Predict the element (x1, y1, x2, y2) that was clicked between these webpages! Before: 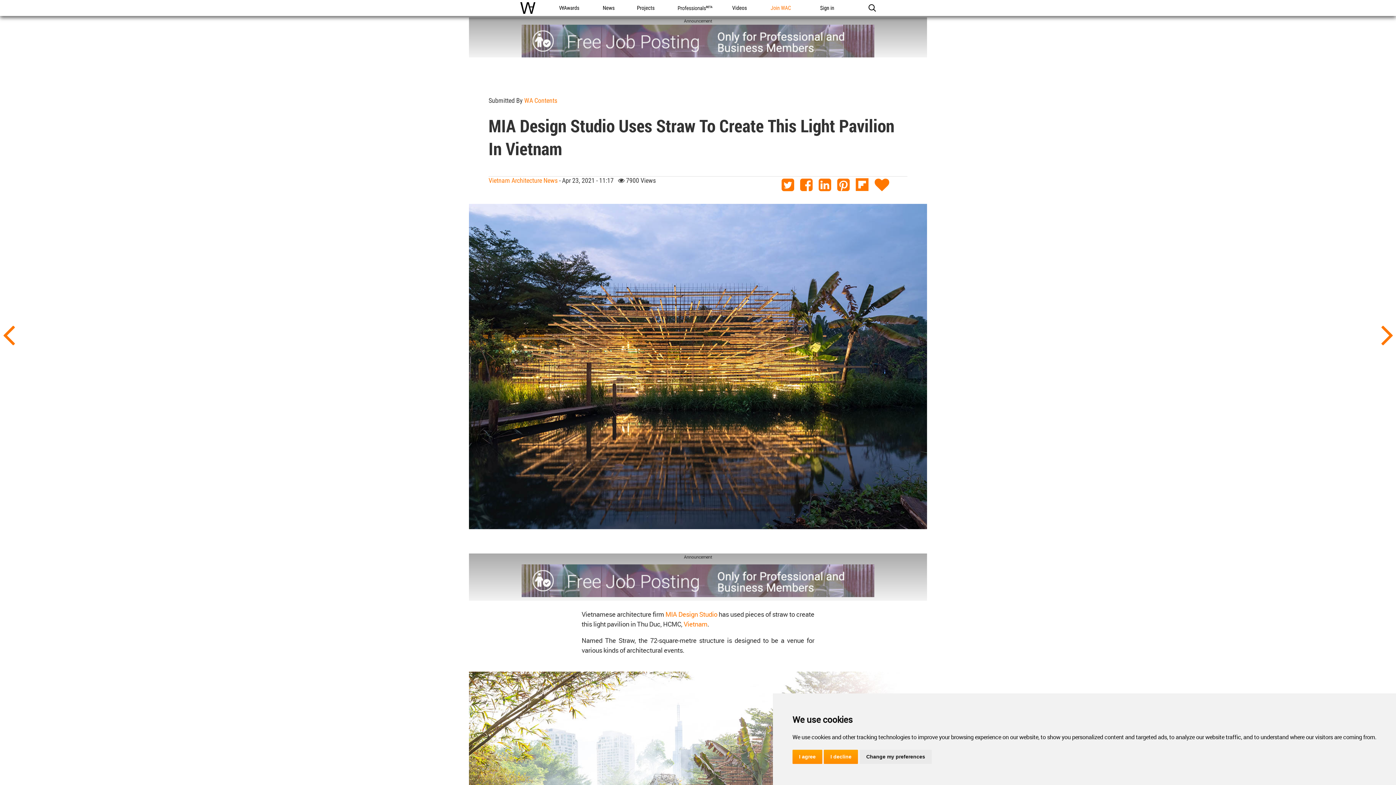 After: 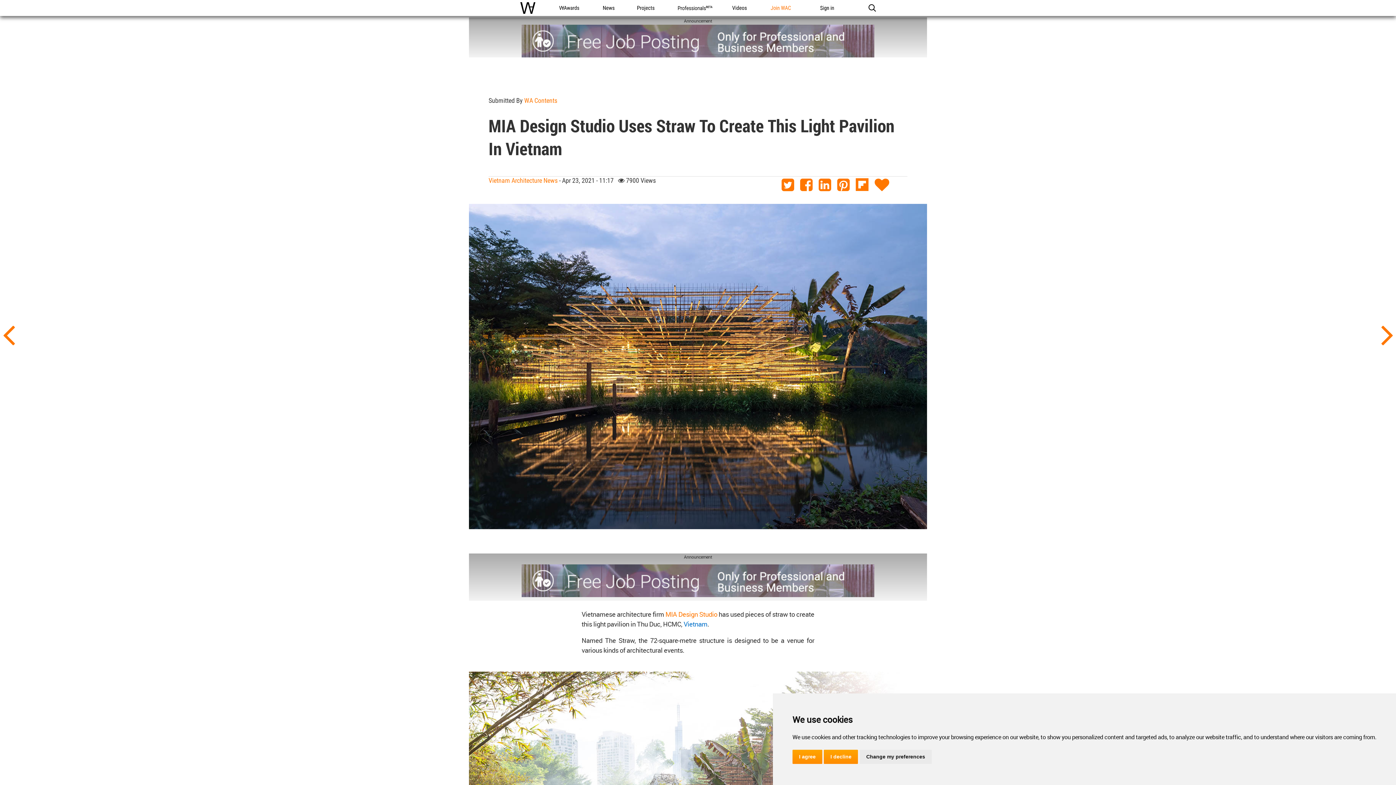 Action: label: Vietnam bbox: (683, 619, 707, 628)